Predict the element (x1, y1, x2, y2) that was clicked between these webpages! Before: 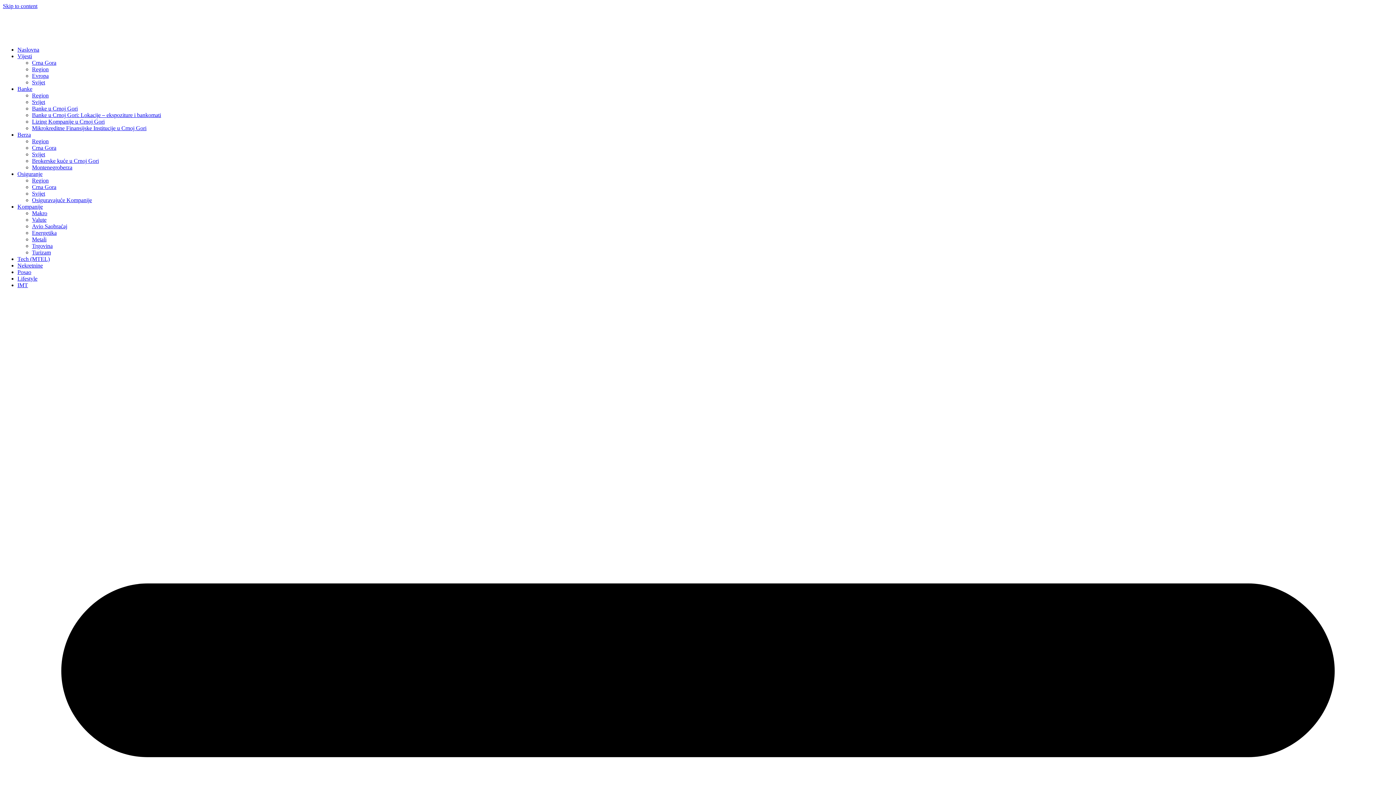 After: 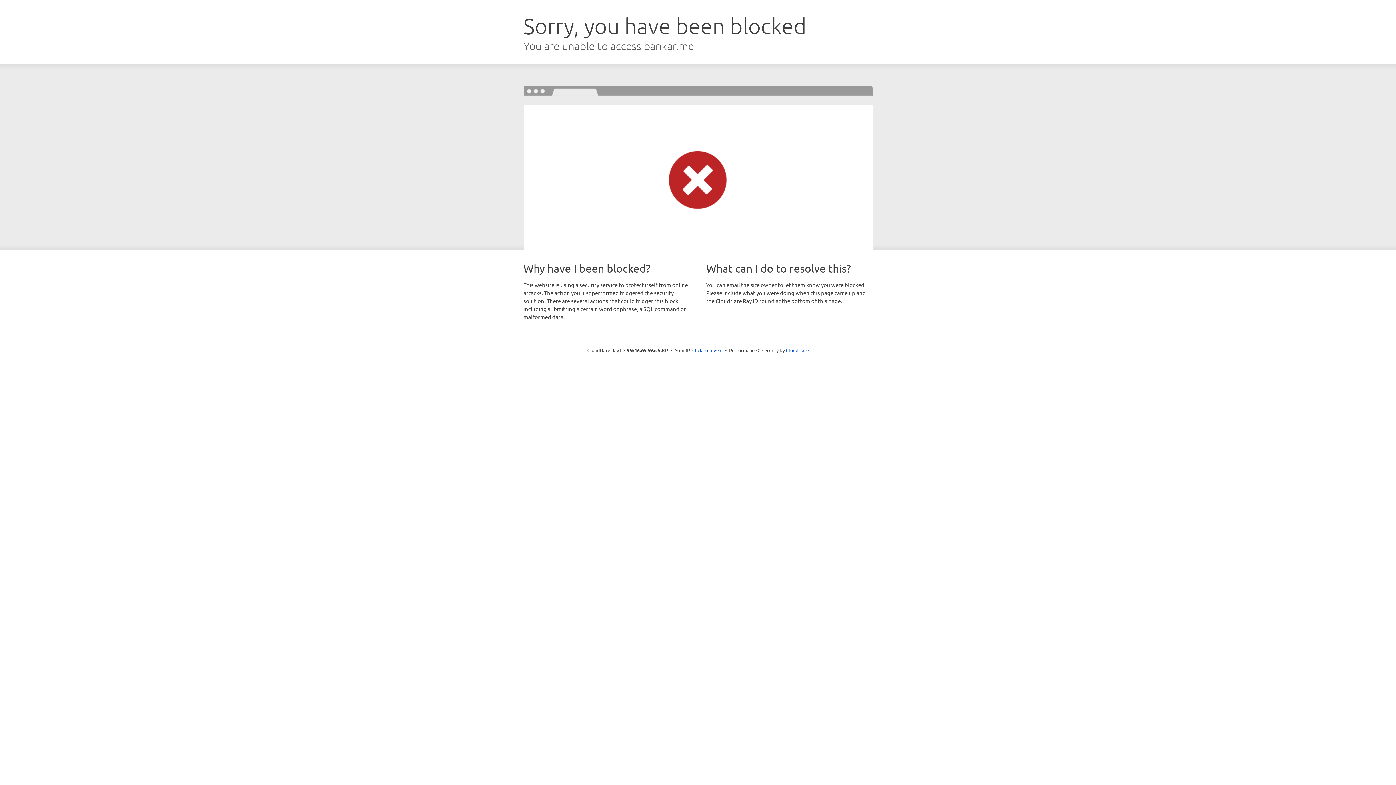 Action: bbox: (32, 72, 48, 78) label: Evropa